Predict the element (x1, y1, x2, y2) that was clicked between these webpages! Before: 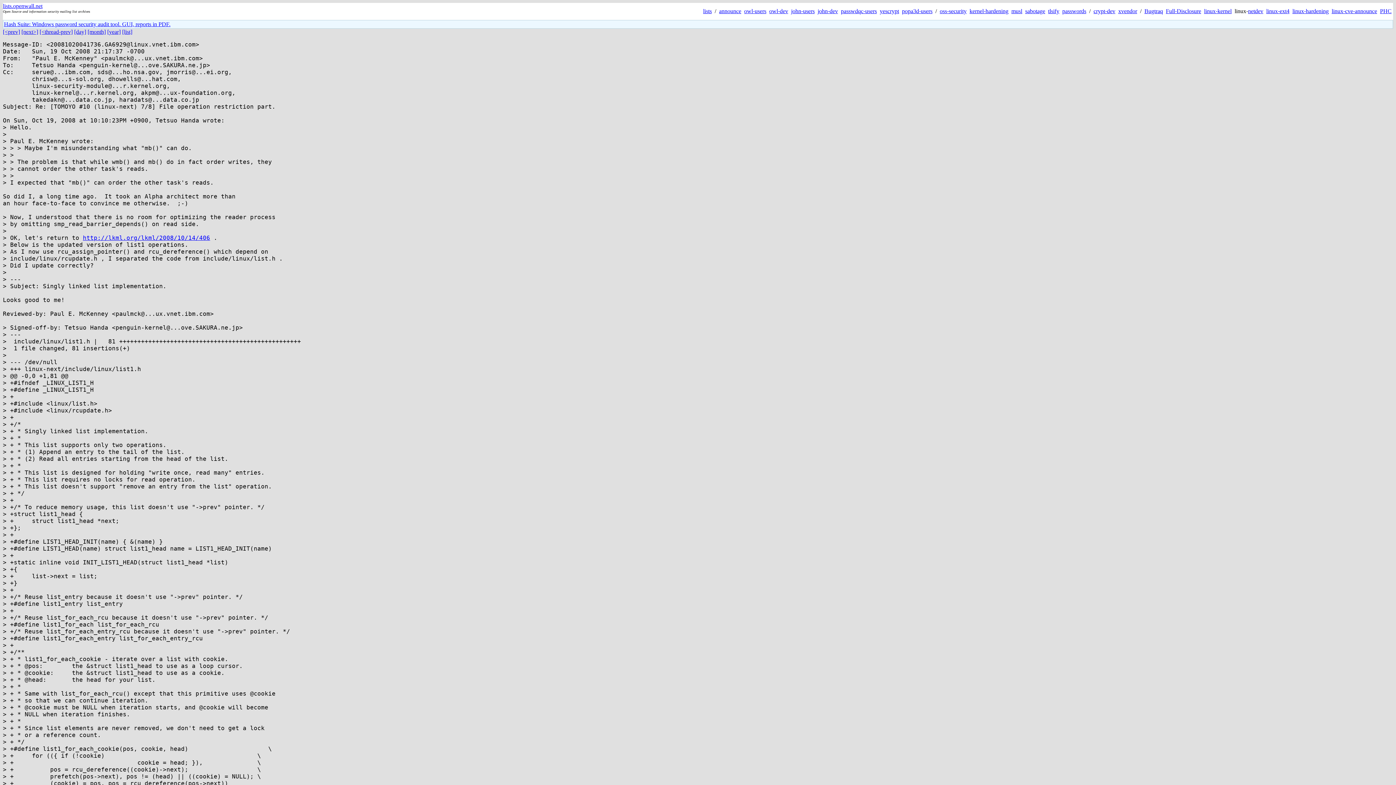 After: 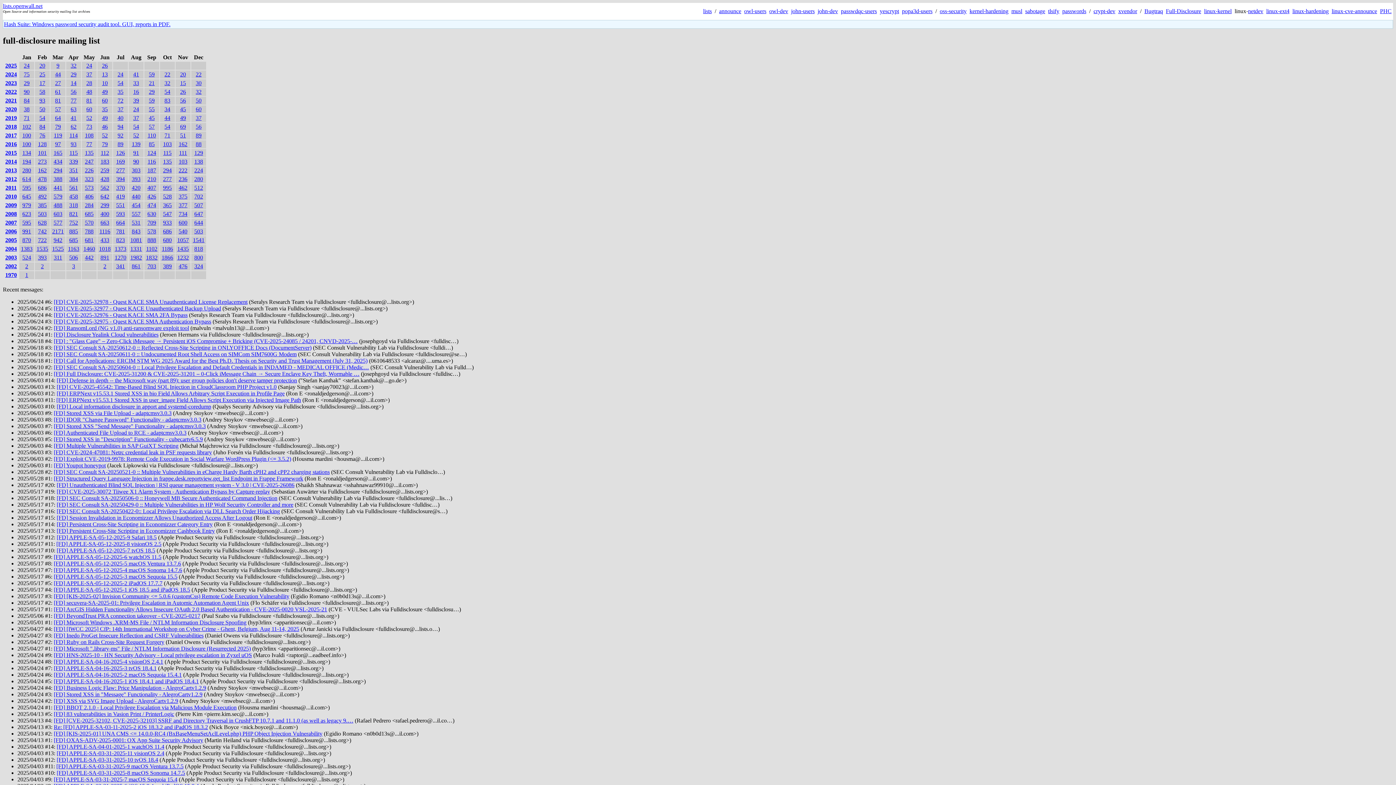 Action: bbox: (1166, 8, 1201, 14) label: Full-Disclosure